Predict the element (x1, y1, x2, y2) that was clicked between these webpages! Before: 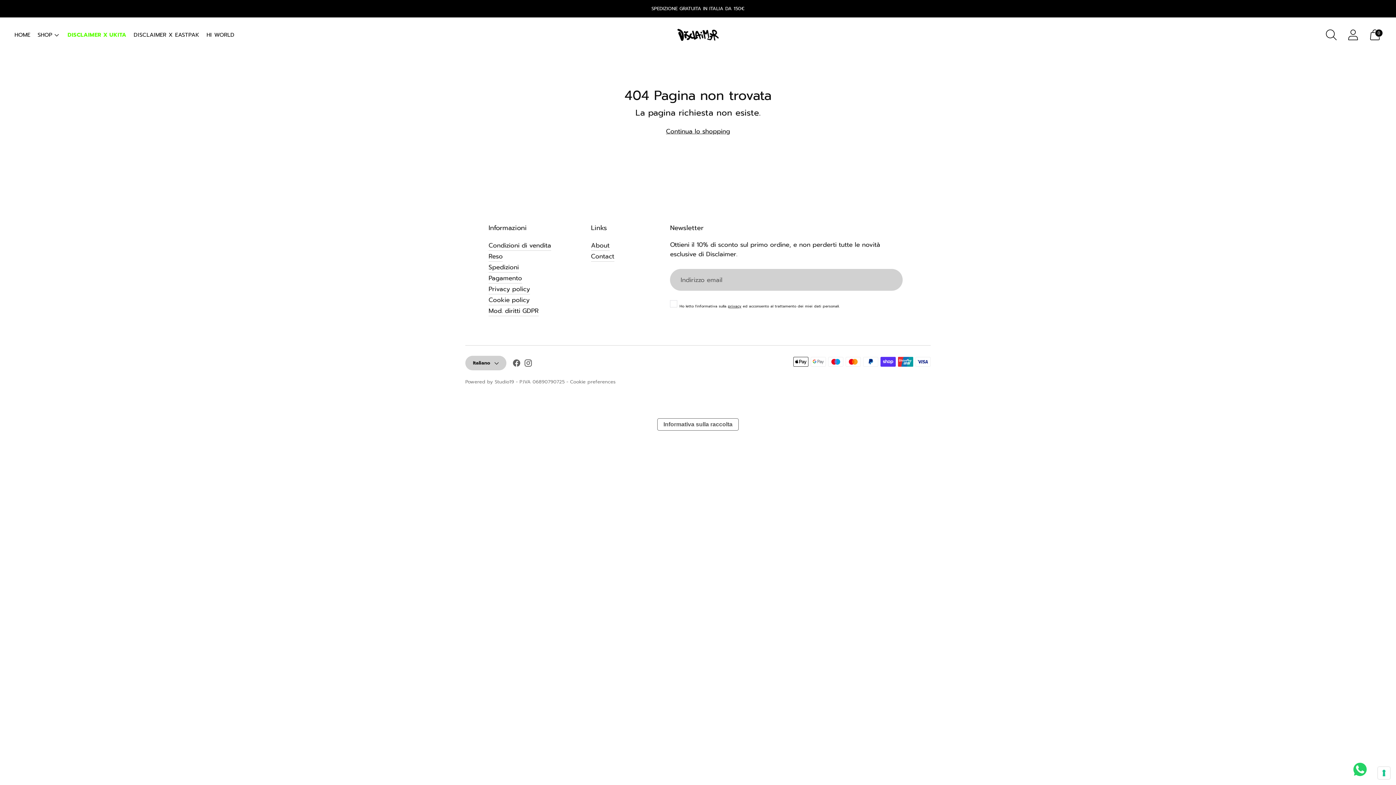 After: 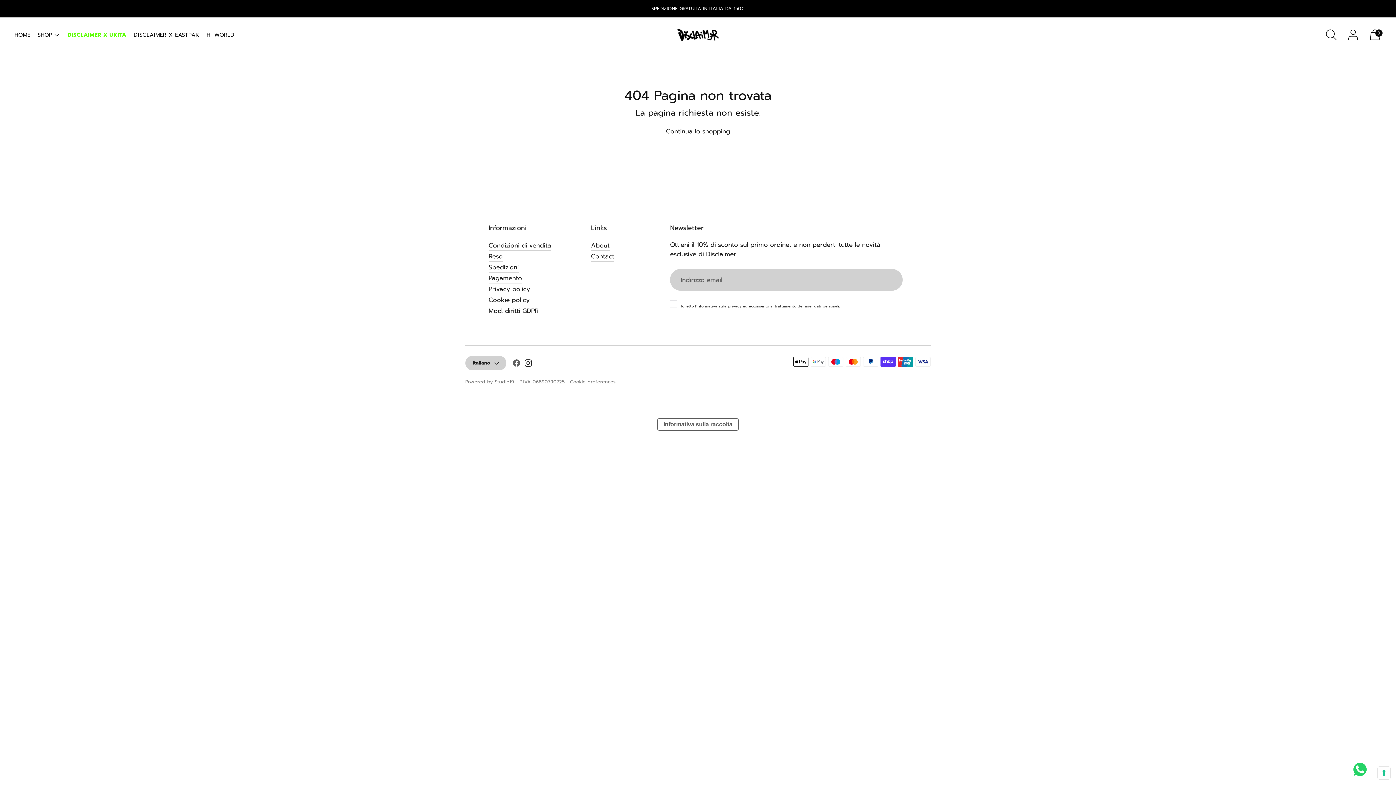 Action: bbox: (524, 358, 532, 370)